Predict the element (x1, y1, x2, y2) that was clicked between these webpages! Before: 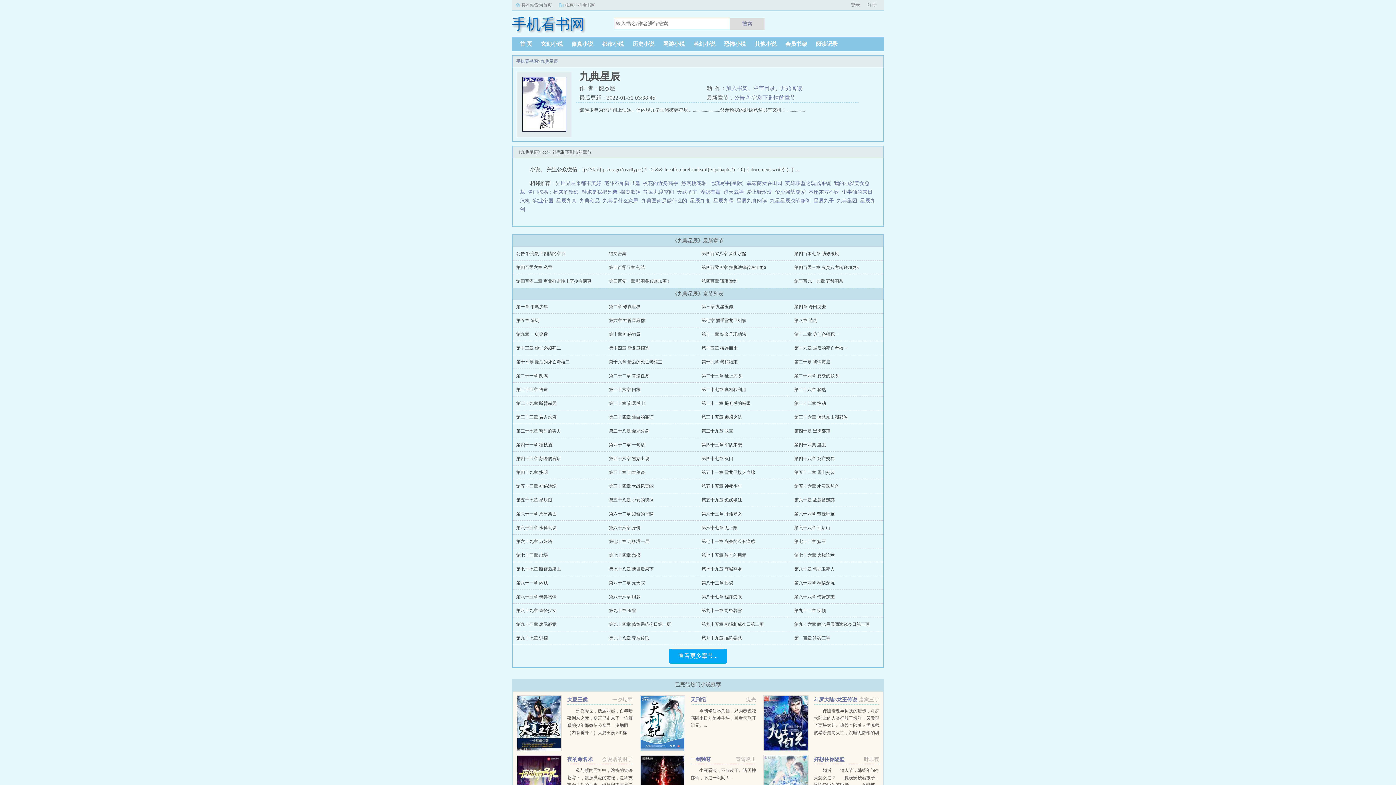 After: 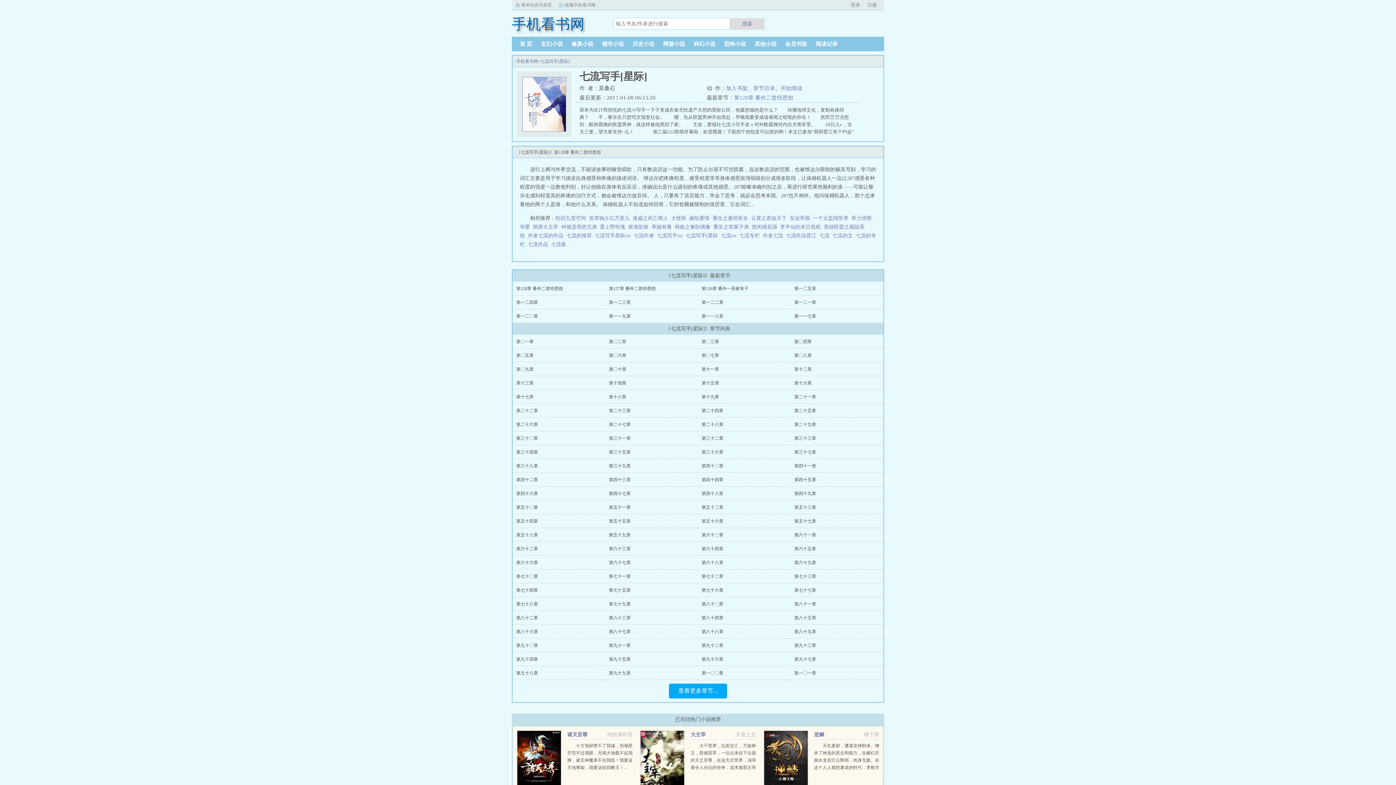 Action: label: 七流写手[星际] bbox: (709, 180, 744, 186)